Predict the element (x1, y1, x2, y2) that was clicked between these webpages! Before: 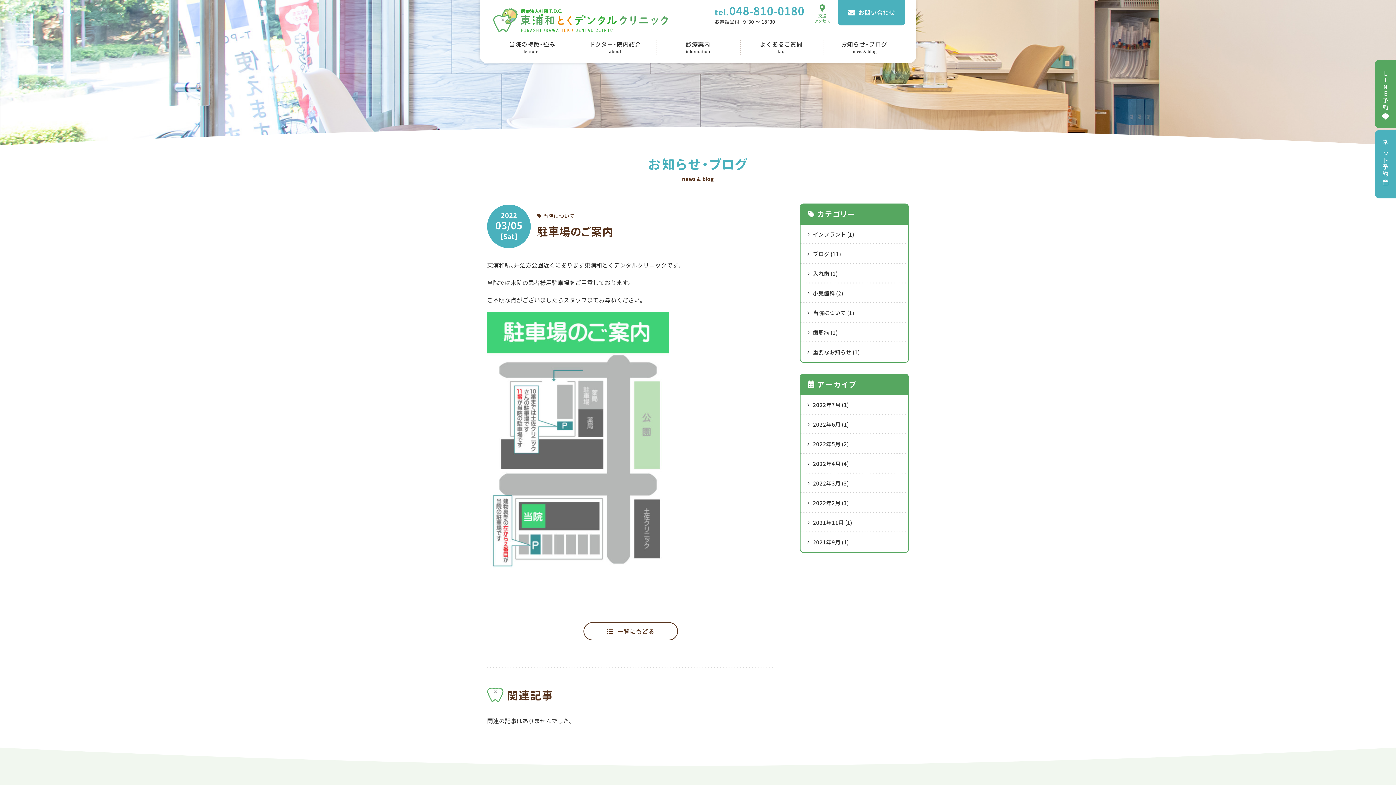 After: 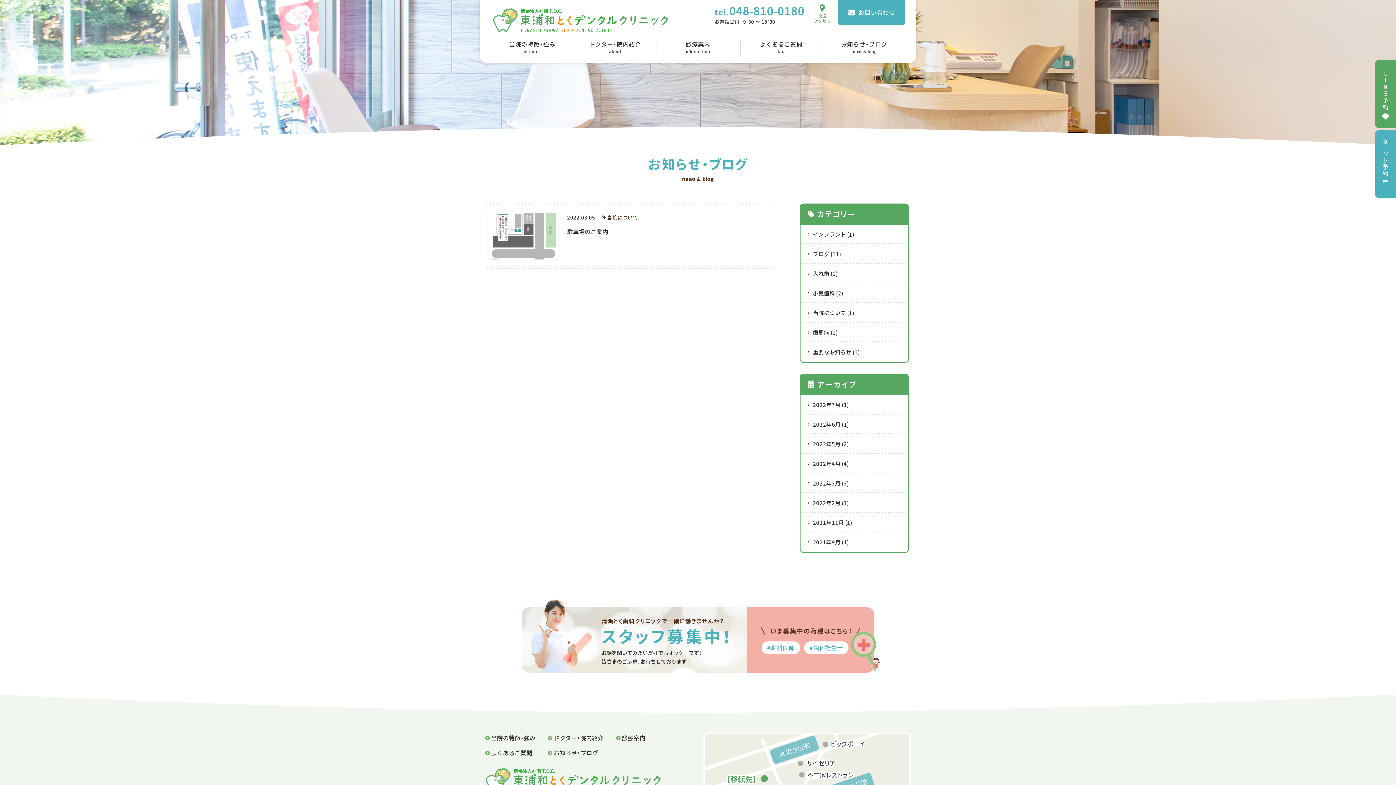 Action: bbox: (800, 303, 908, 322) label: 当院について (1)